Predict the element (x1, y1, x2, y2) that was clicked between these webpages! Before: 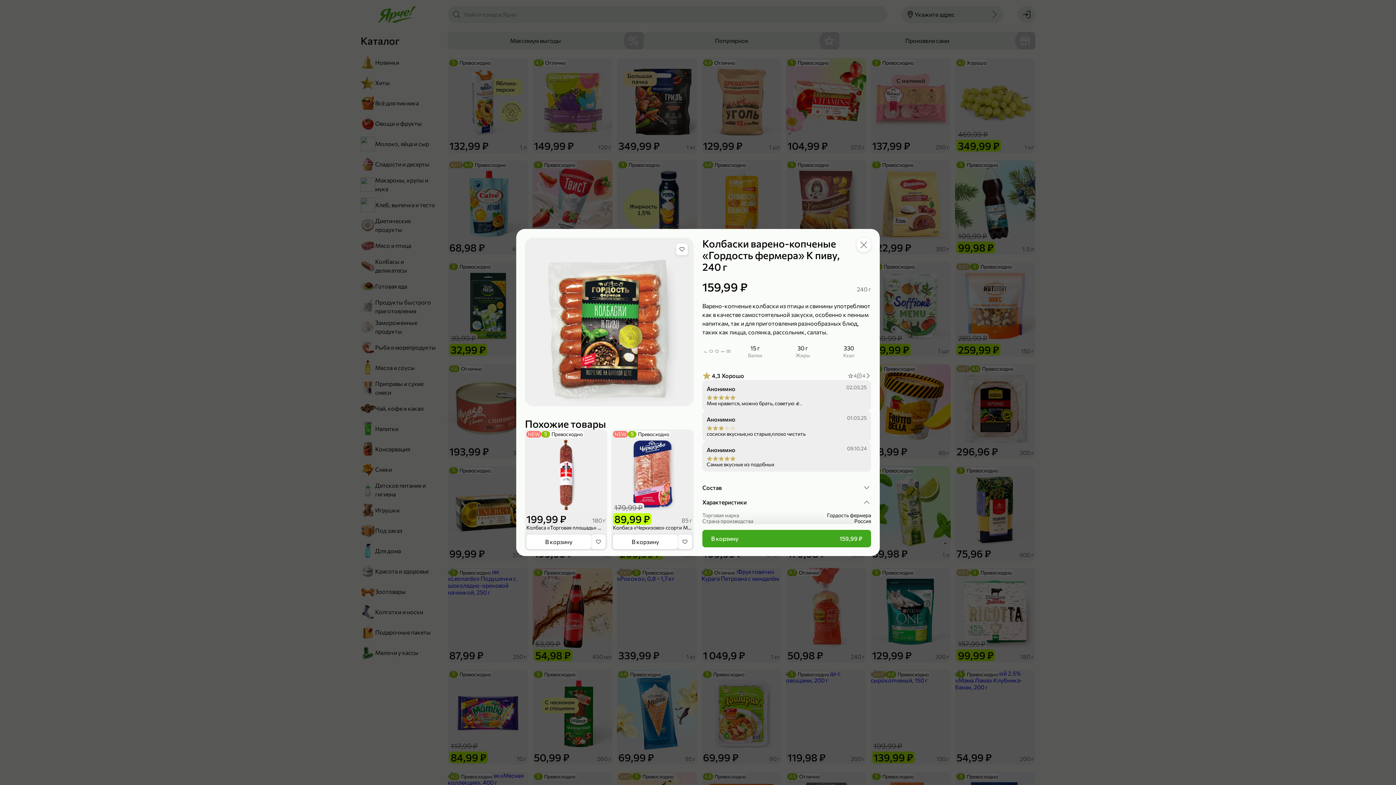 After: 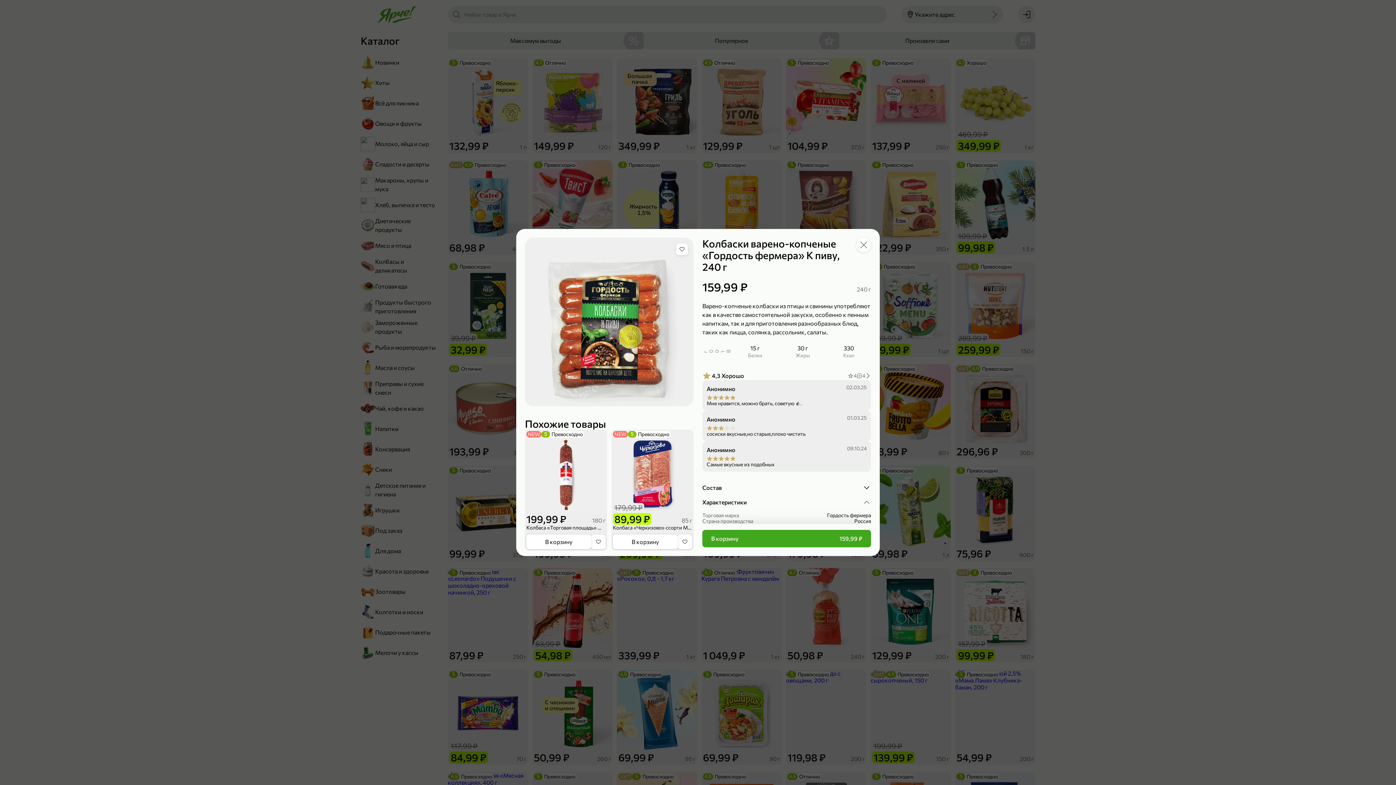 Action: label: Состав bbox: (702, 480, 871, 495)